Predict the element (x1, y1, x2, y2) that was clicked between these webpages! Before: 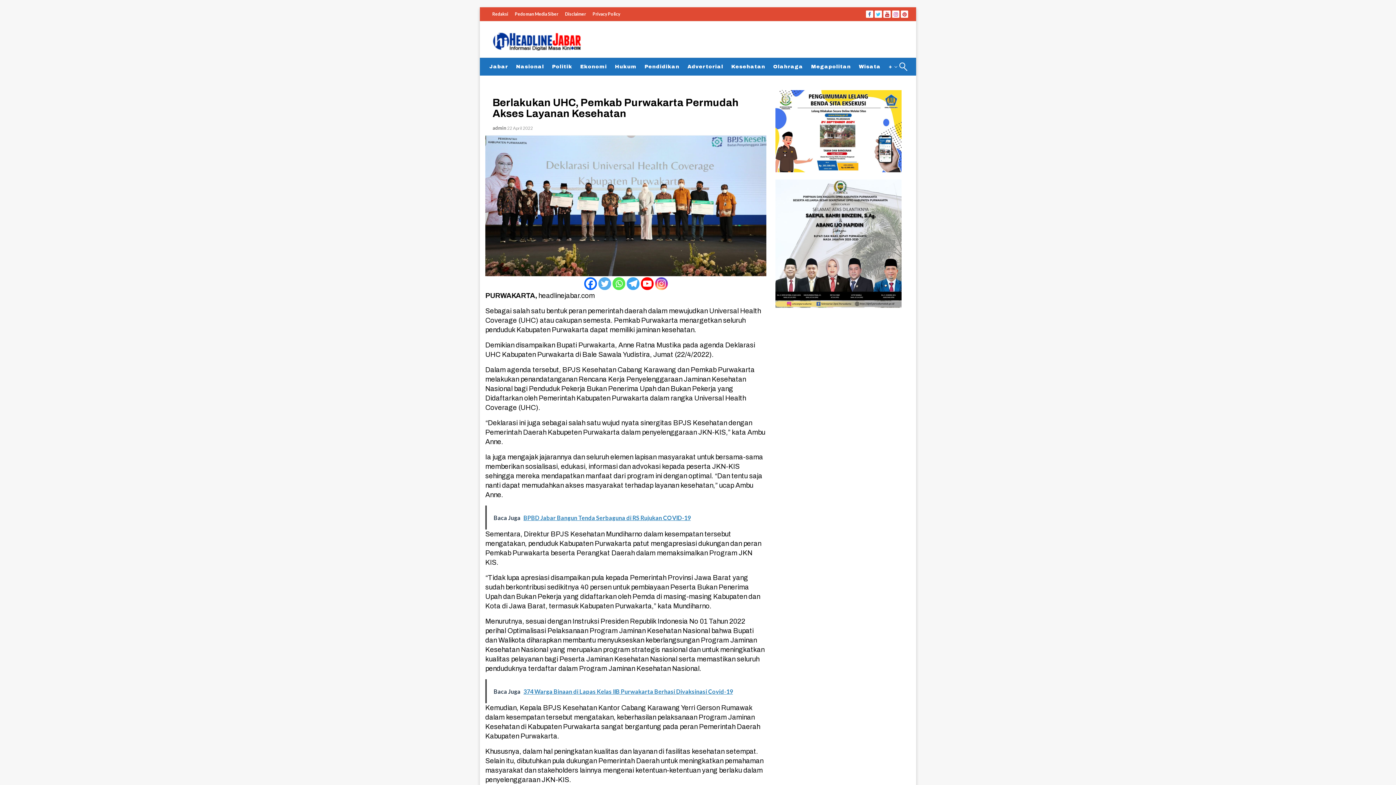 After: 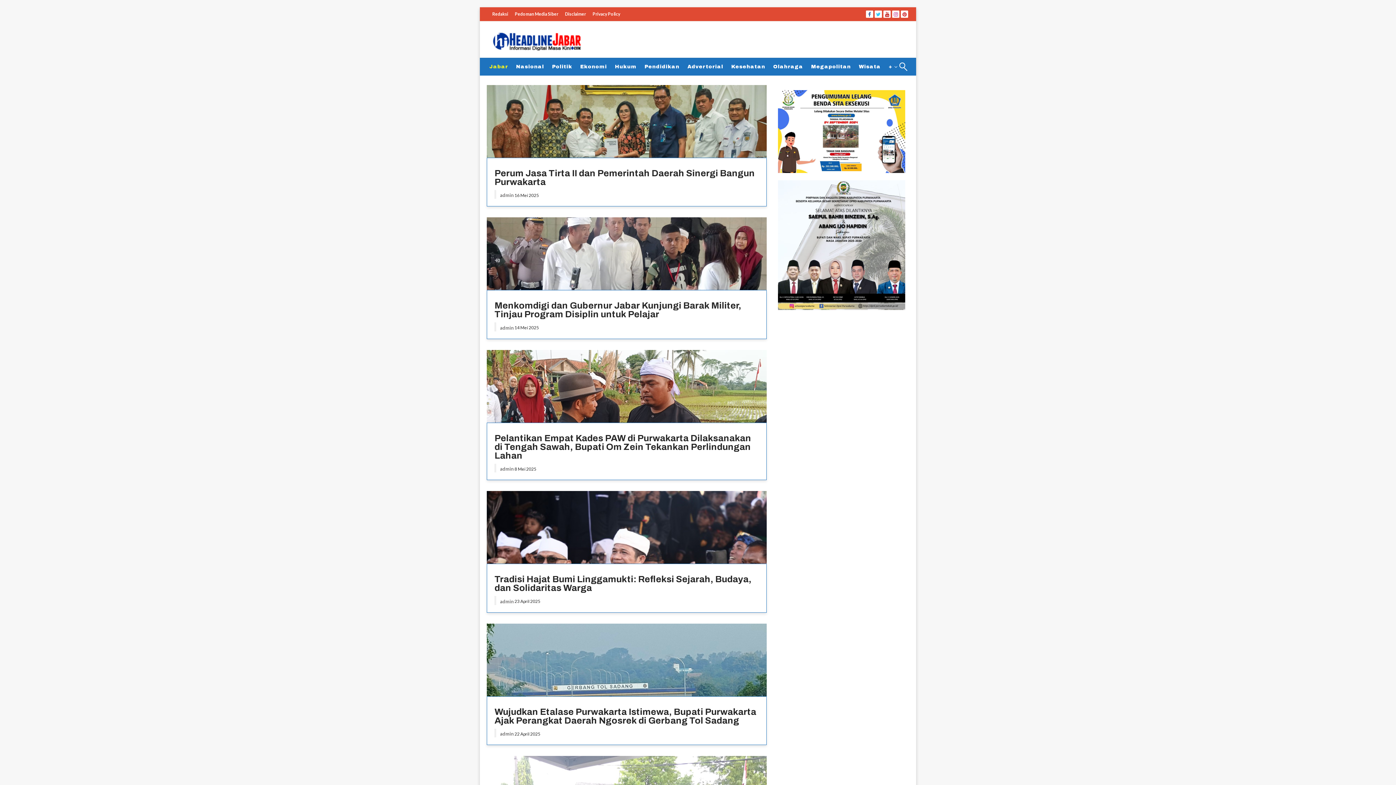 Action: bbox: (485, 58, 512, 75) label: Jabar